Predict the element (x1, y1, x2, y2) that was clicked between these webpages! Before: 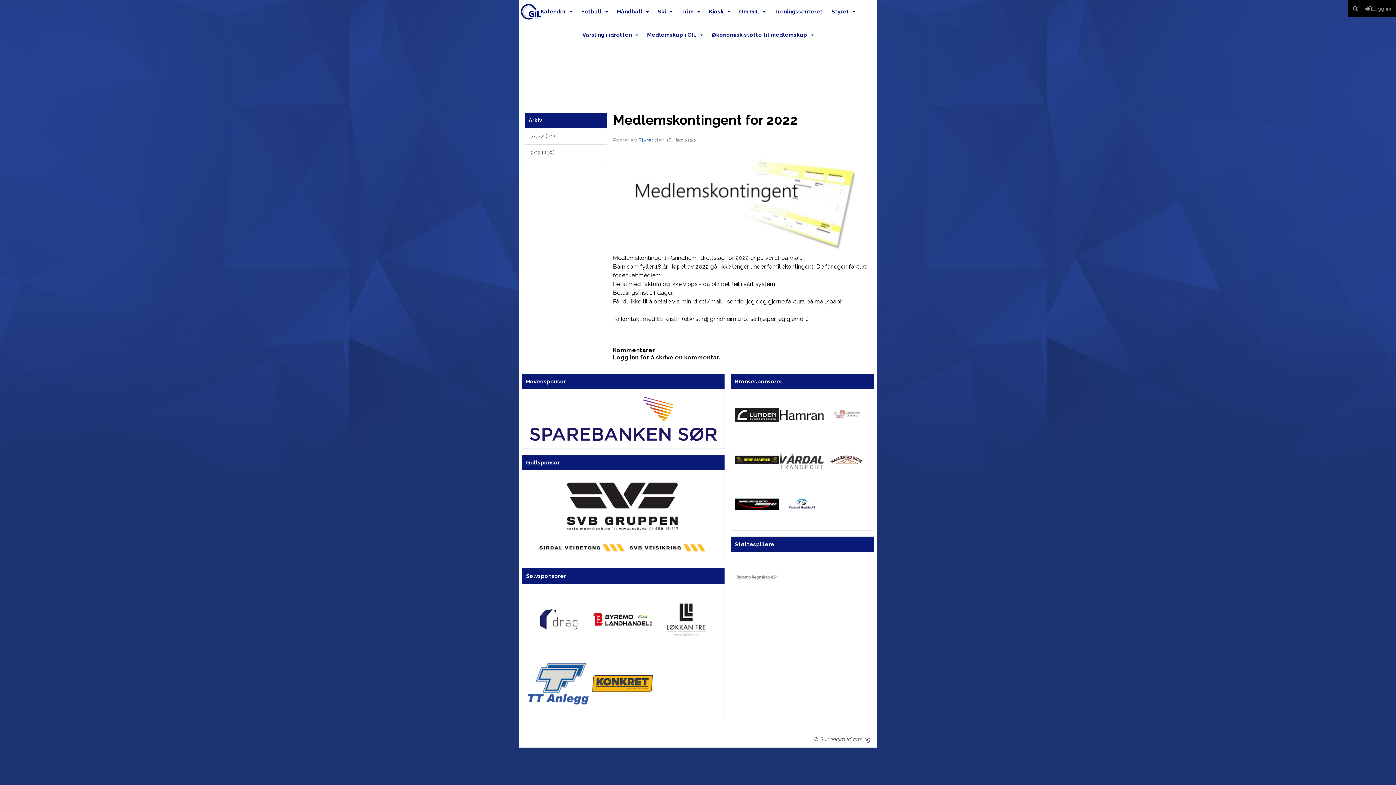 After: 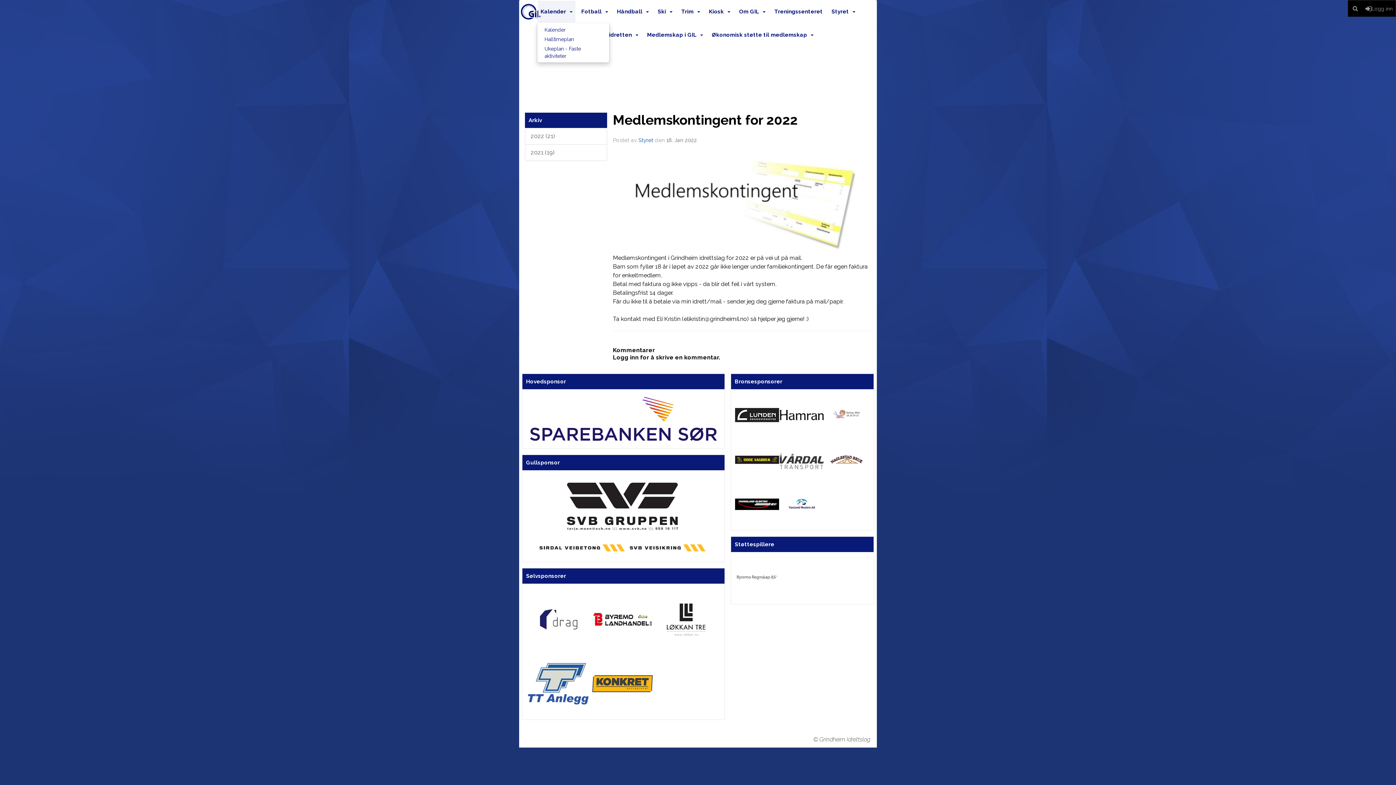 Action: bbox: (537, 0, 575, 22) label: Kalender